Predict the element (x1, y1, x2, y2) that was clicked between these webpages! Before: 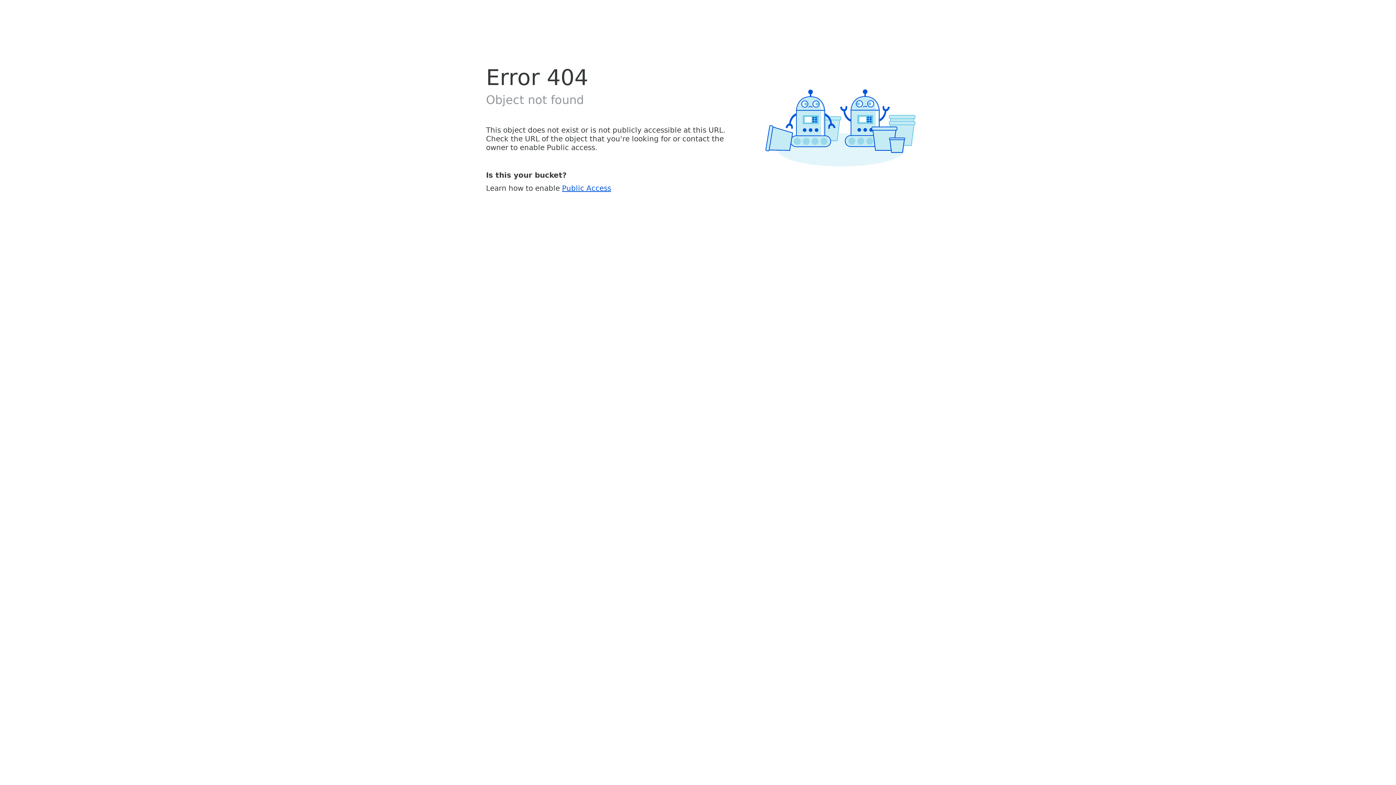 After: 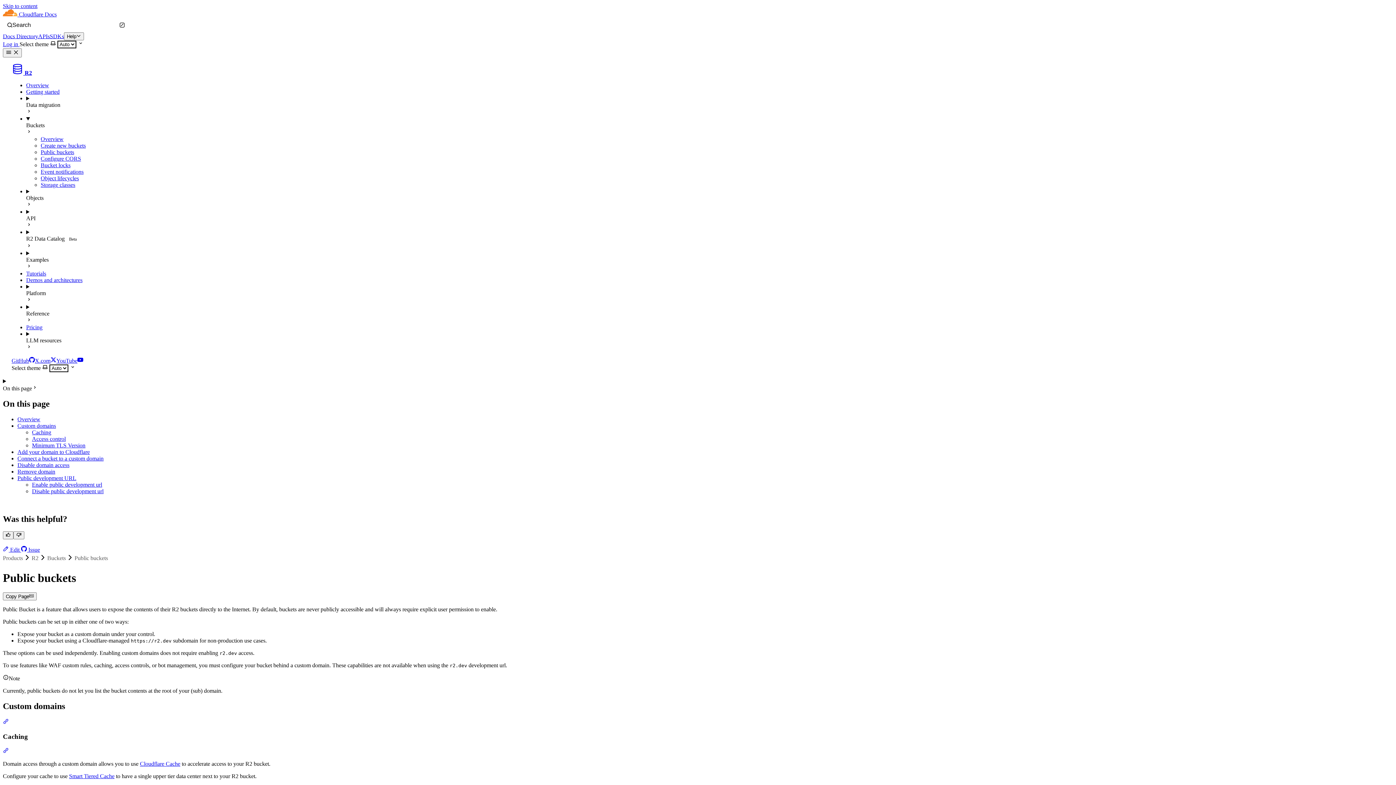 Action: label: Public Access bbox: (562, 183, 611, 192)